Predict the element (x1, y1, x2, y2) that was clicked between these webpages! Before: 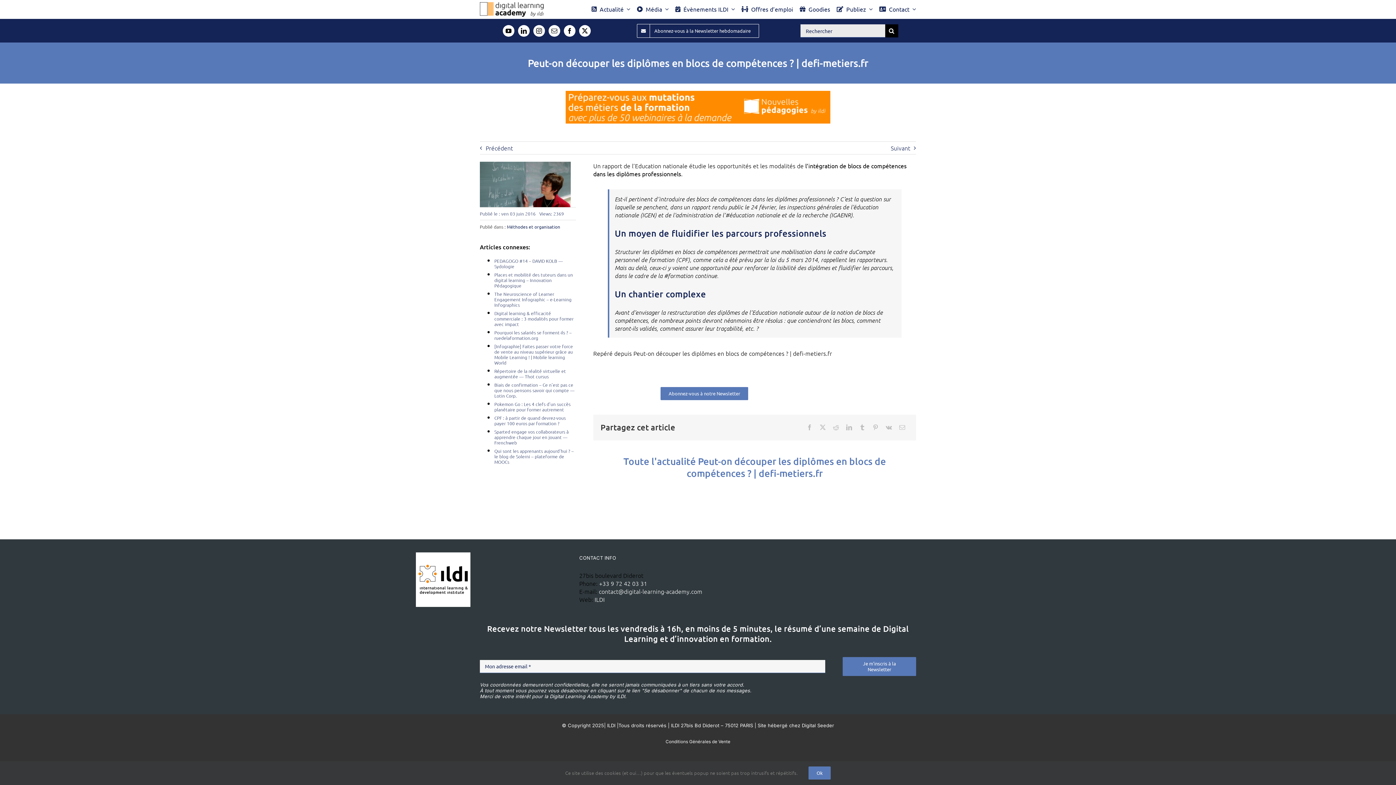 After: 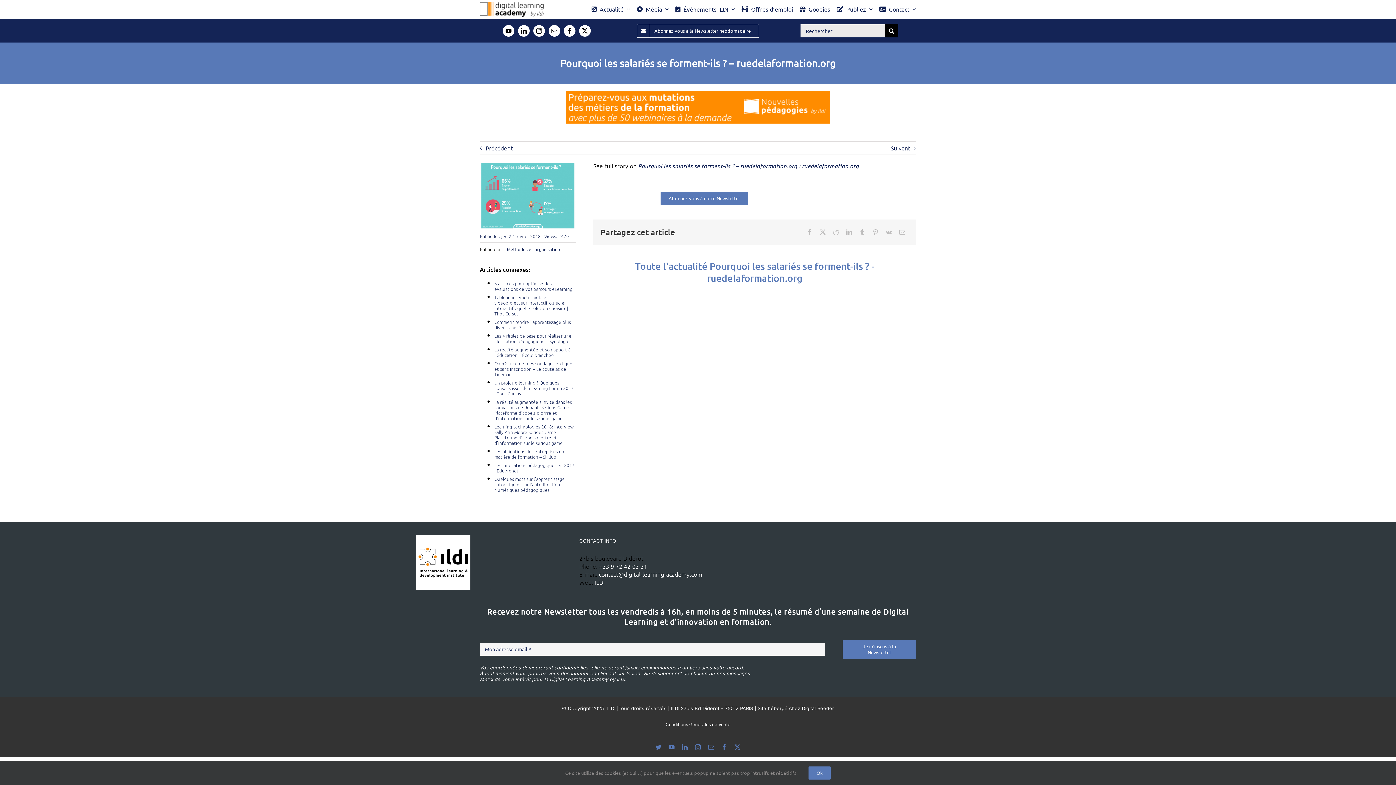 Action: label: Pourquoi les salariés se forment-ils ? – ruedelaformation.org bbox: (494, 329, 571, 341)